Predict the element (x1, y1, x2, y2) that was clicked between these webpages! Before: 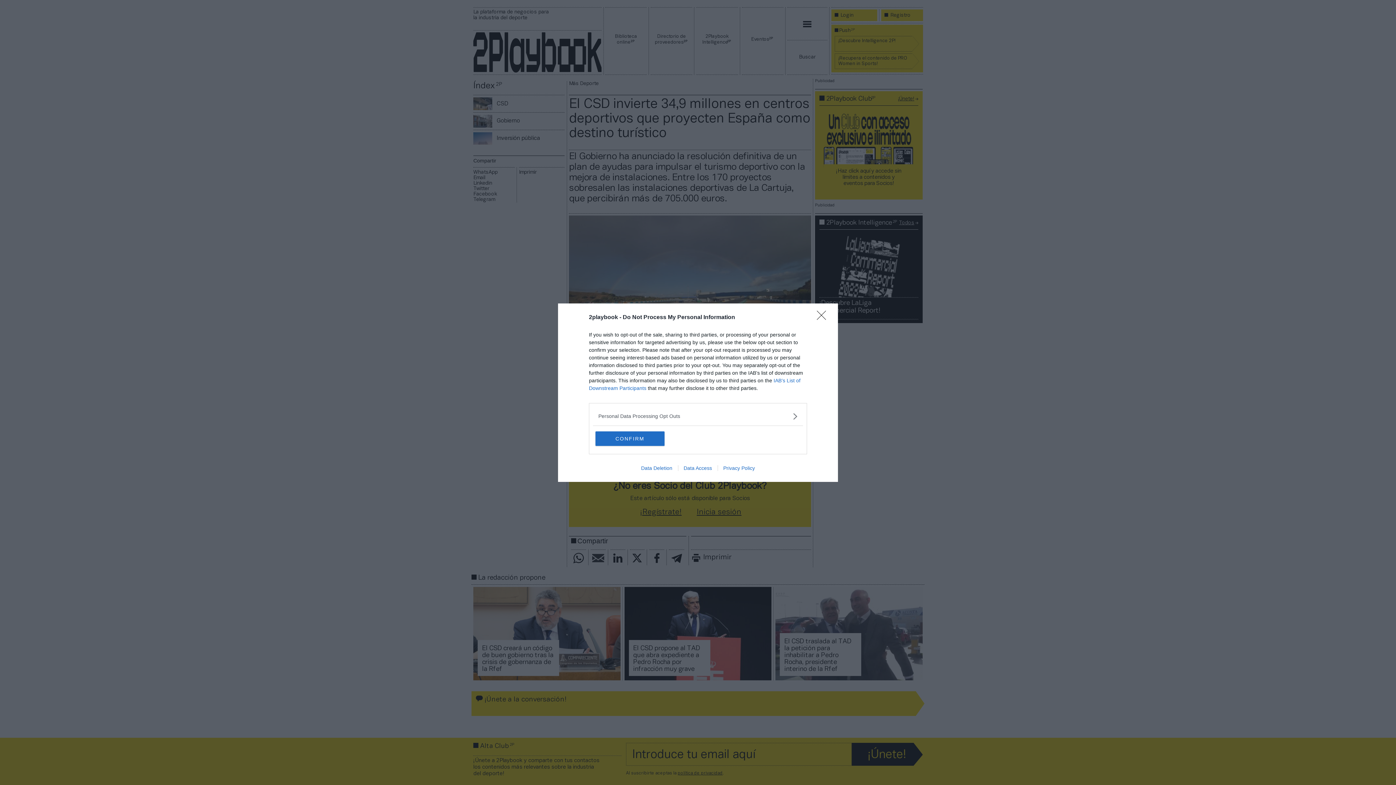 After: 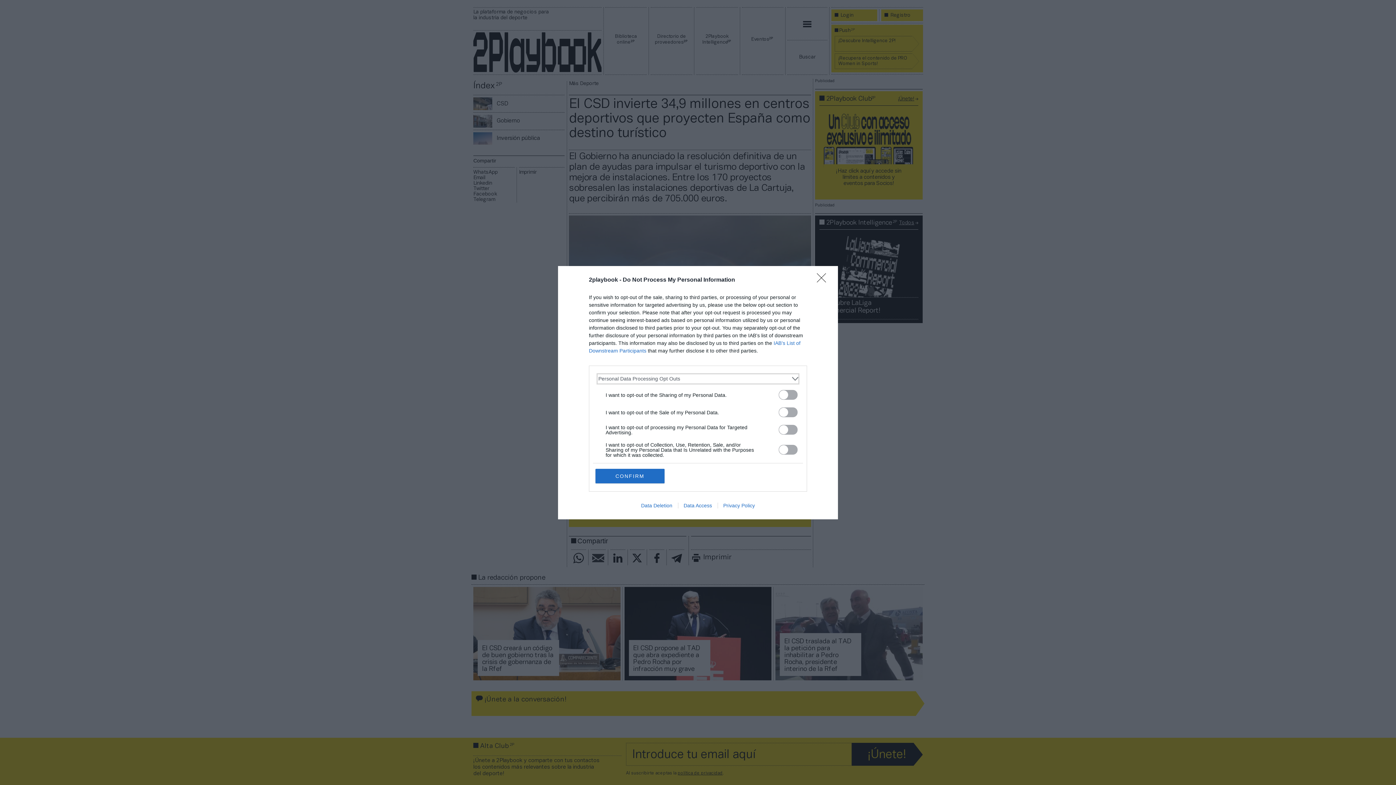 Action: label: Opt-Outs bbox: (598, 412, 797, 420)